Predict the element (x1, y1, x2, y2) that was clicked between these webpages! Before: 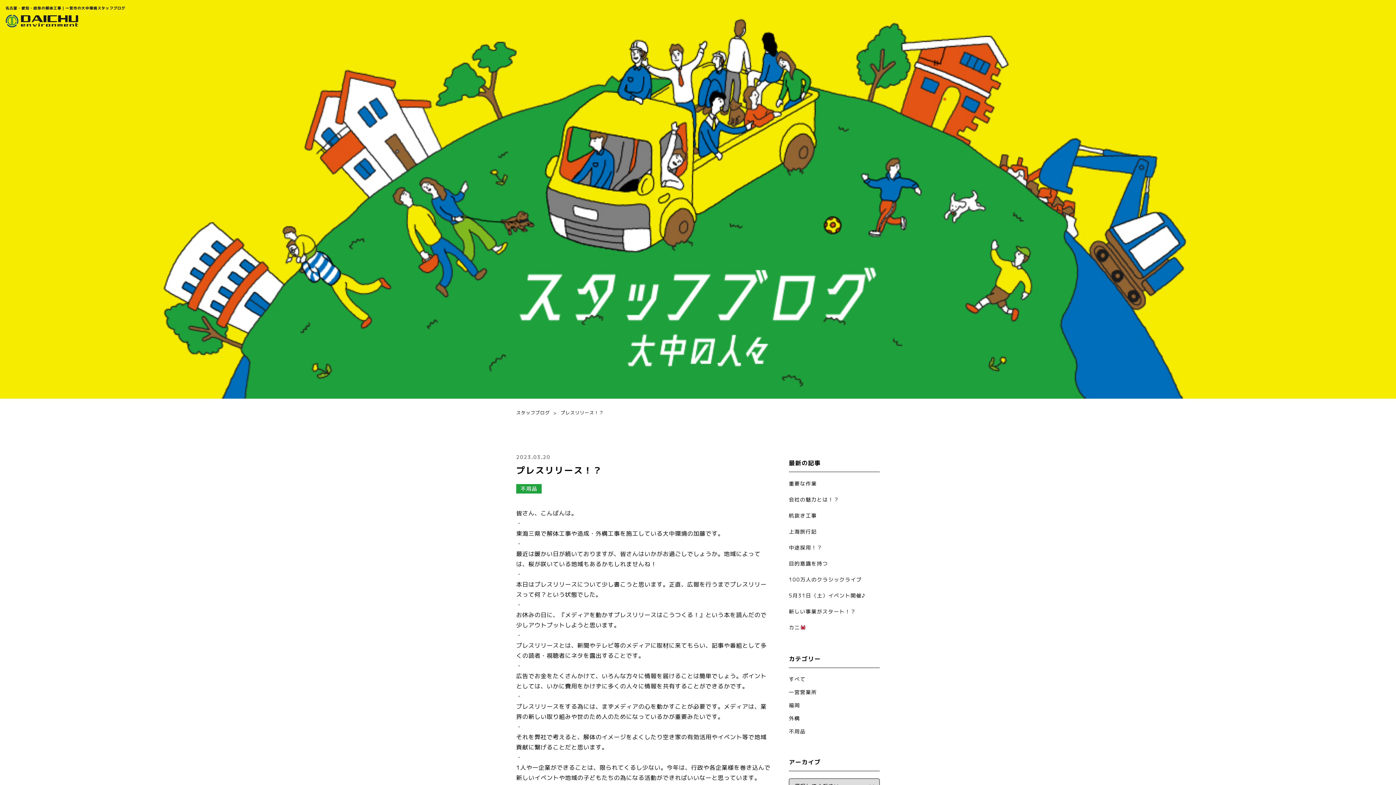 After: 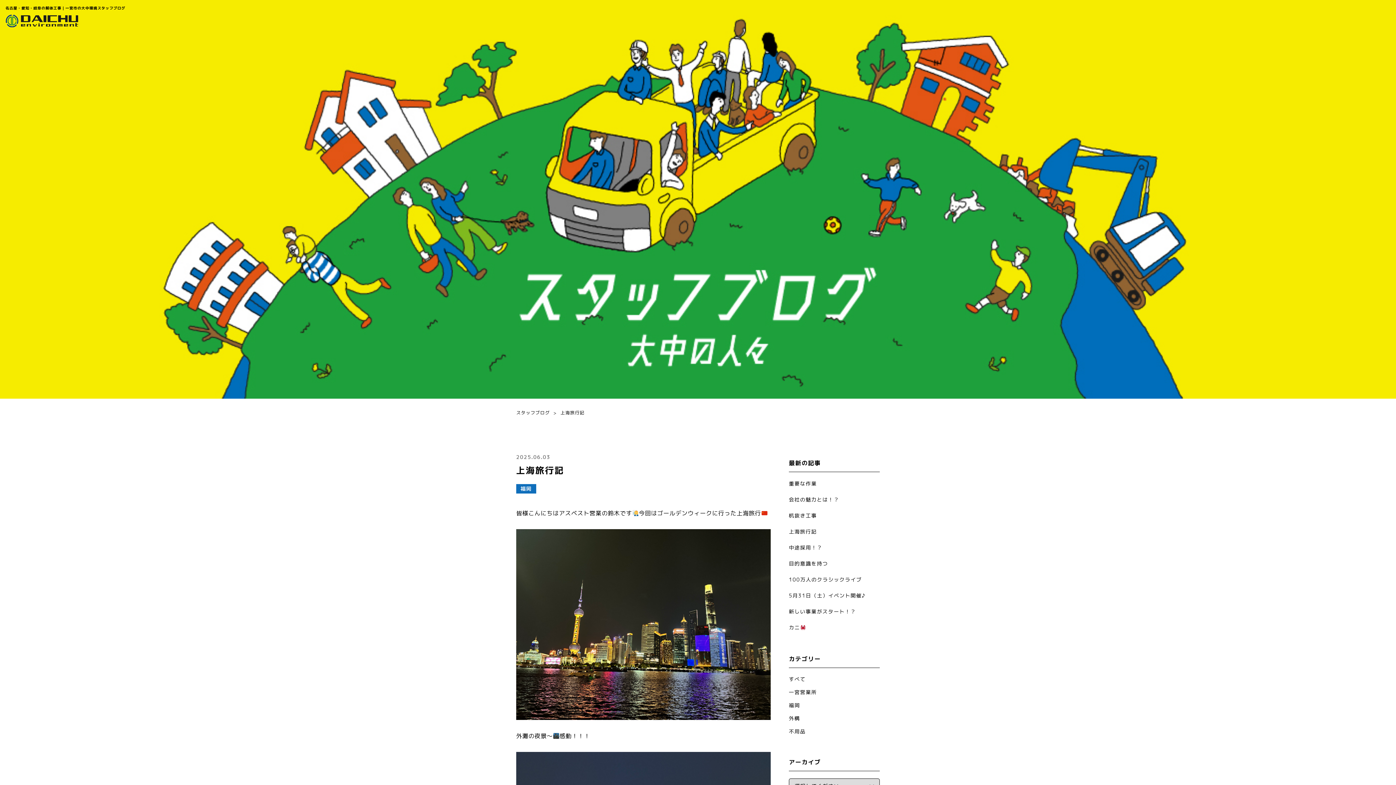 Action: label: 上海旅行記 bbox: (789, 527, 880, 536)